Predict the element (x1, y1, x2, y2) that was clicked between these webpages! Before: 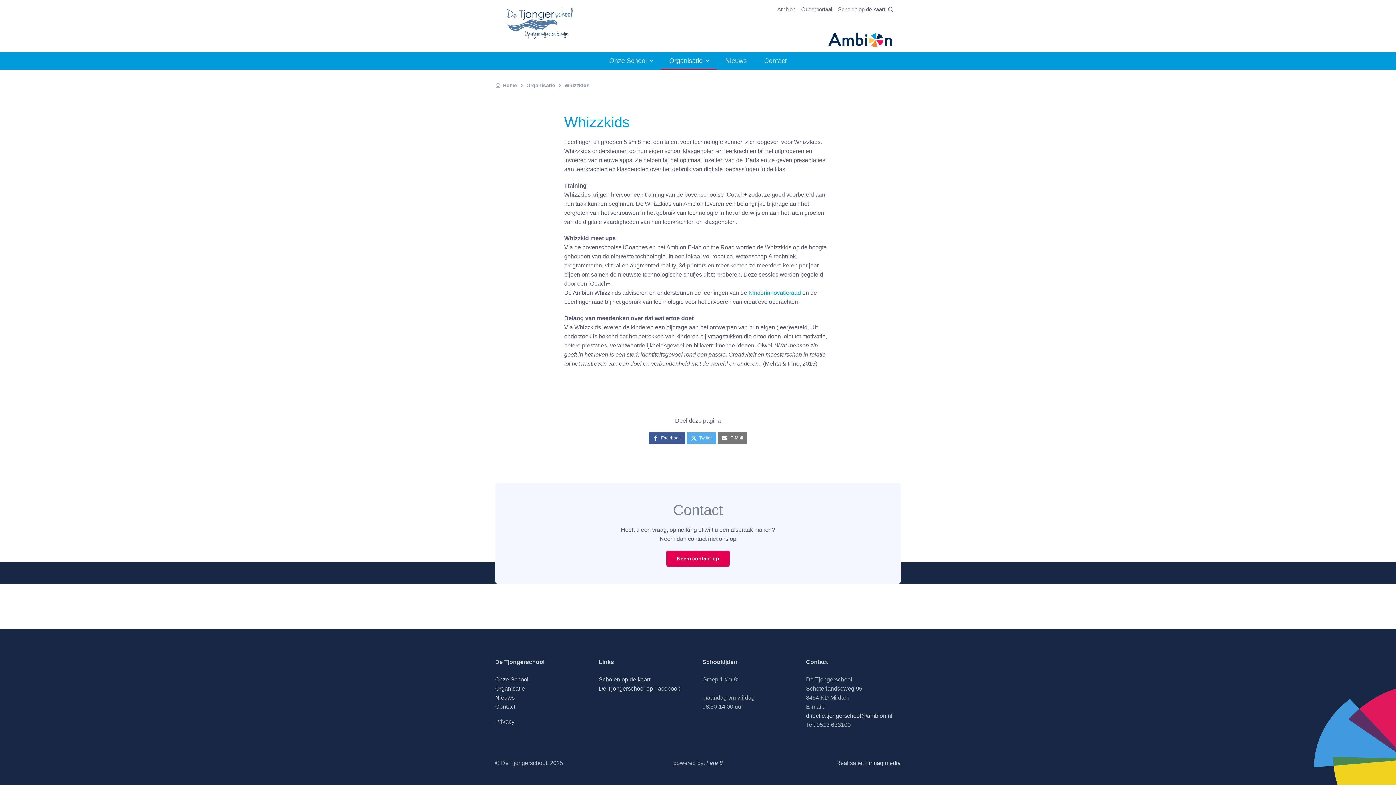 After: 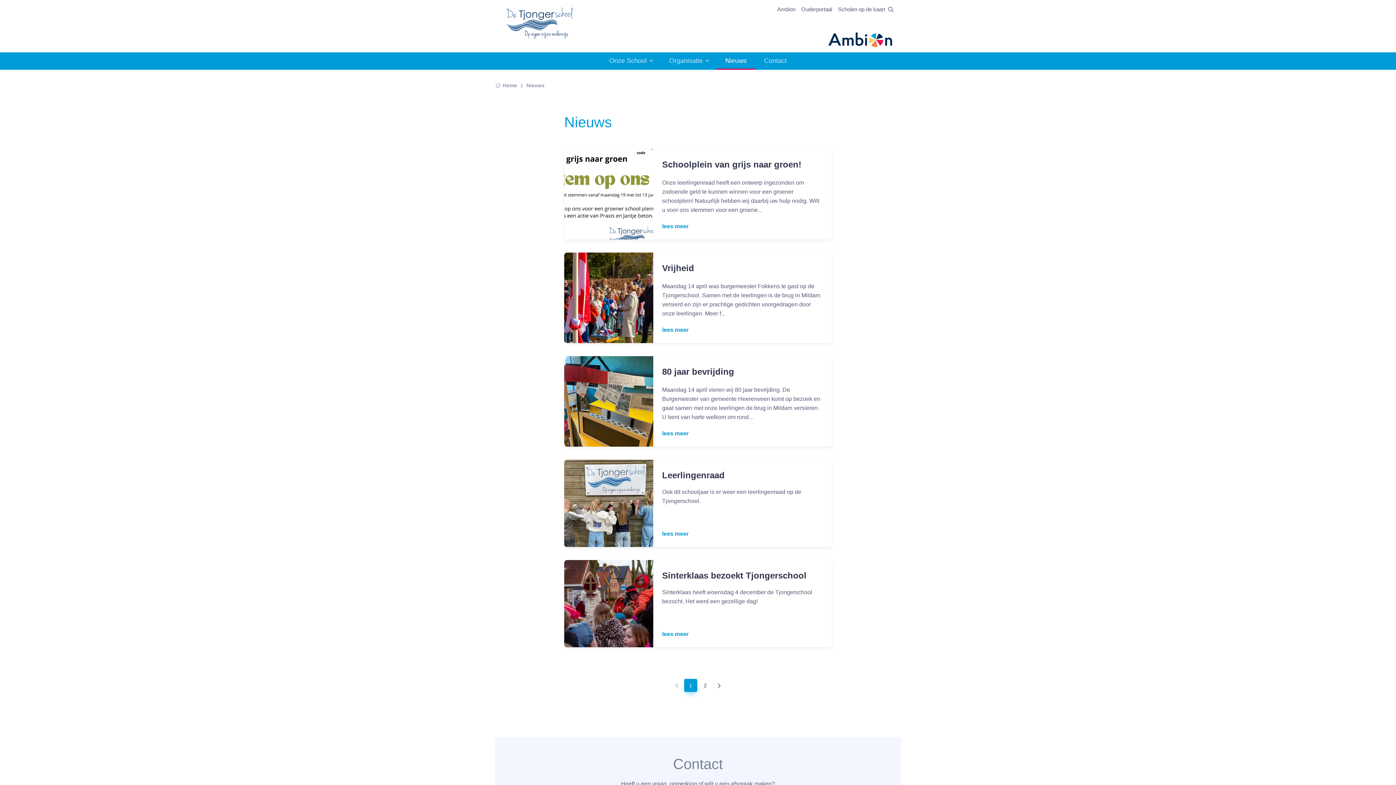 Action: bbox: (495, 694, 514, 701) label: Nieuws